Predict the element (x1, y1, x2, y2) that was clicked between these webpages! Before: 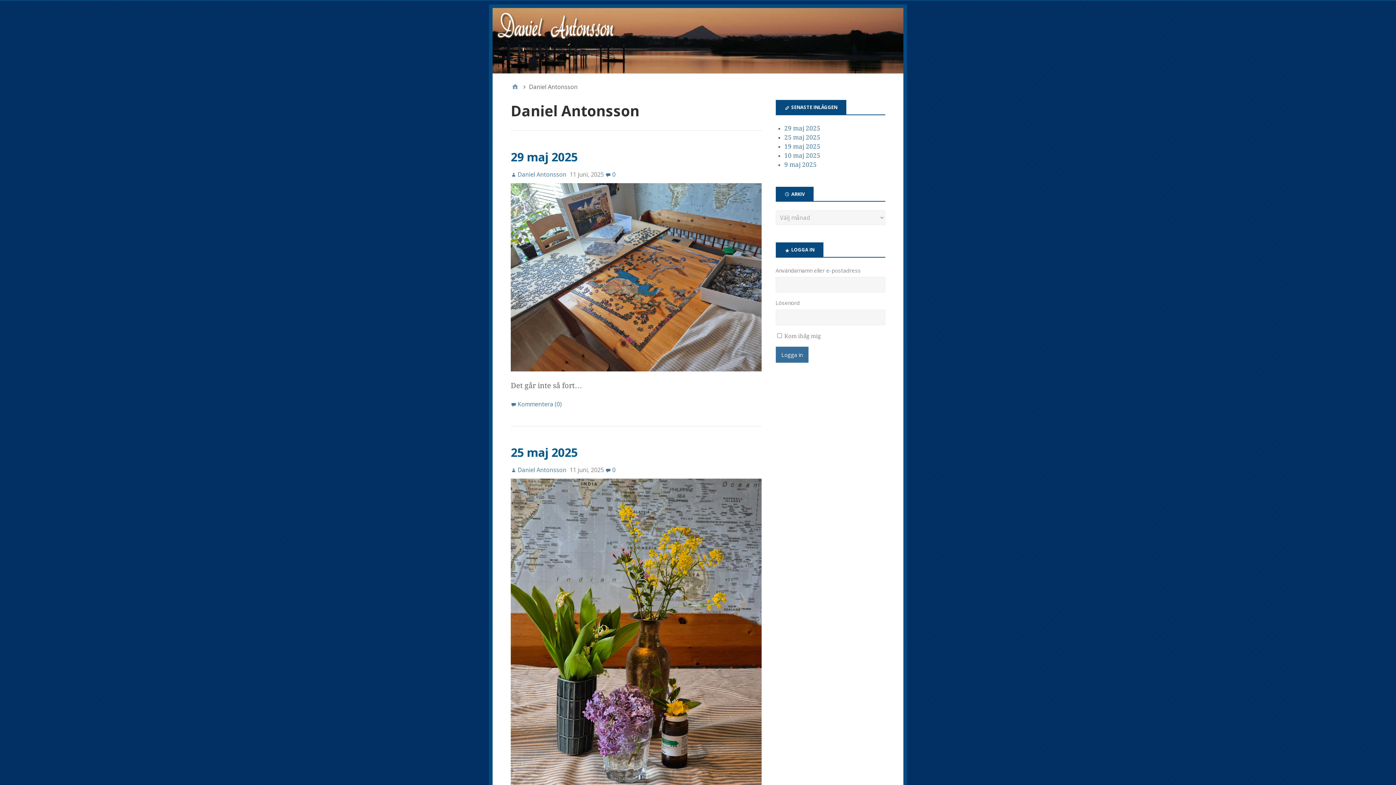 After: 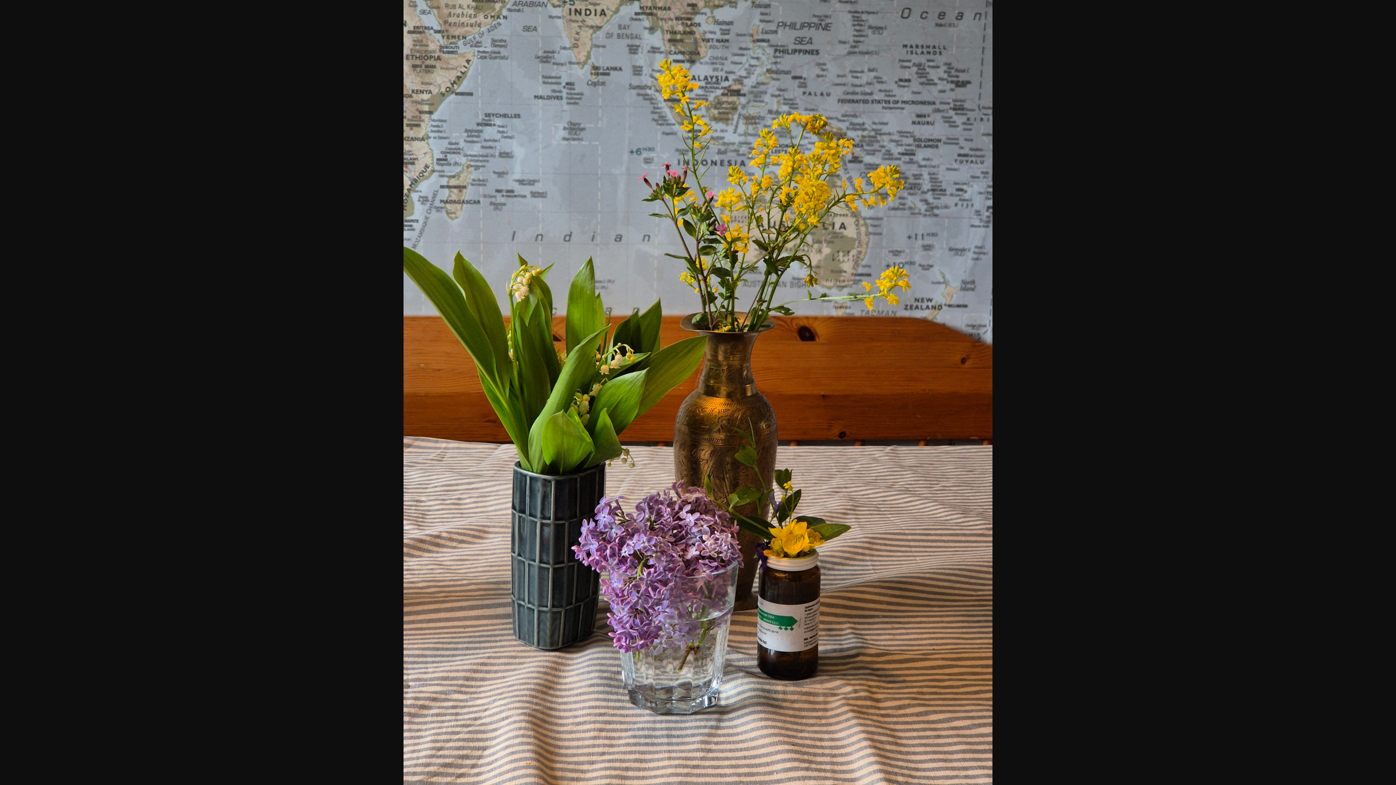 Action: bbox: (510, 478, 761, 813)